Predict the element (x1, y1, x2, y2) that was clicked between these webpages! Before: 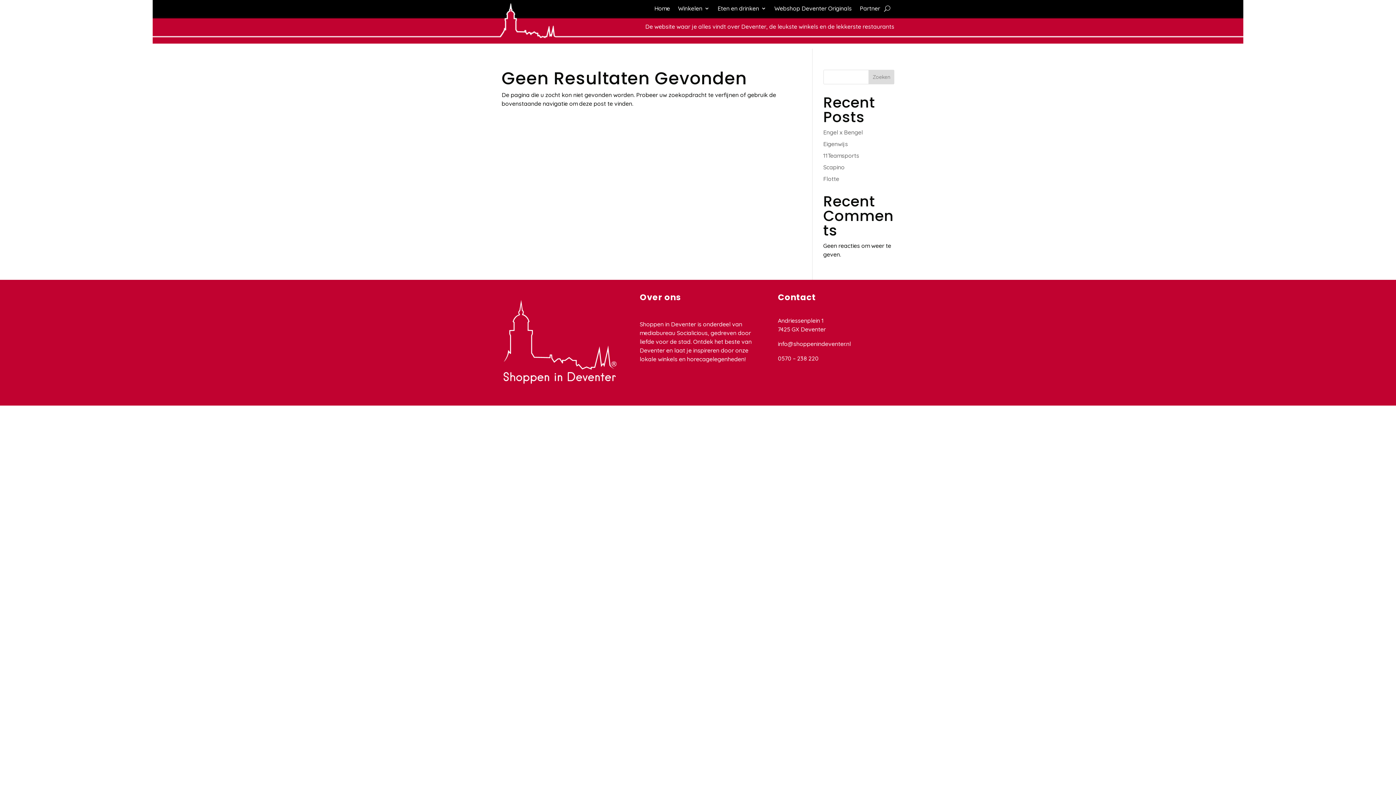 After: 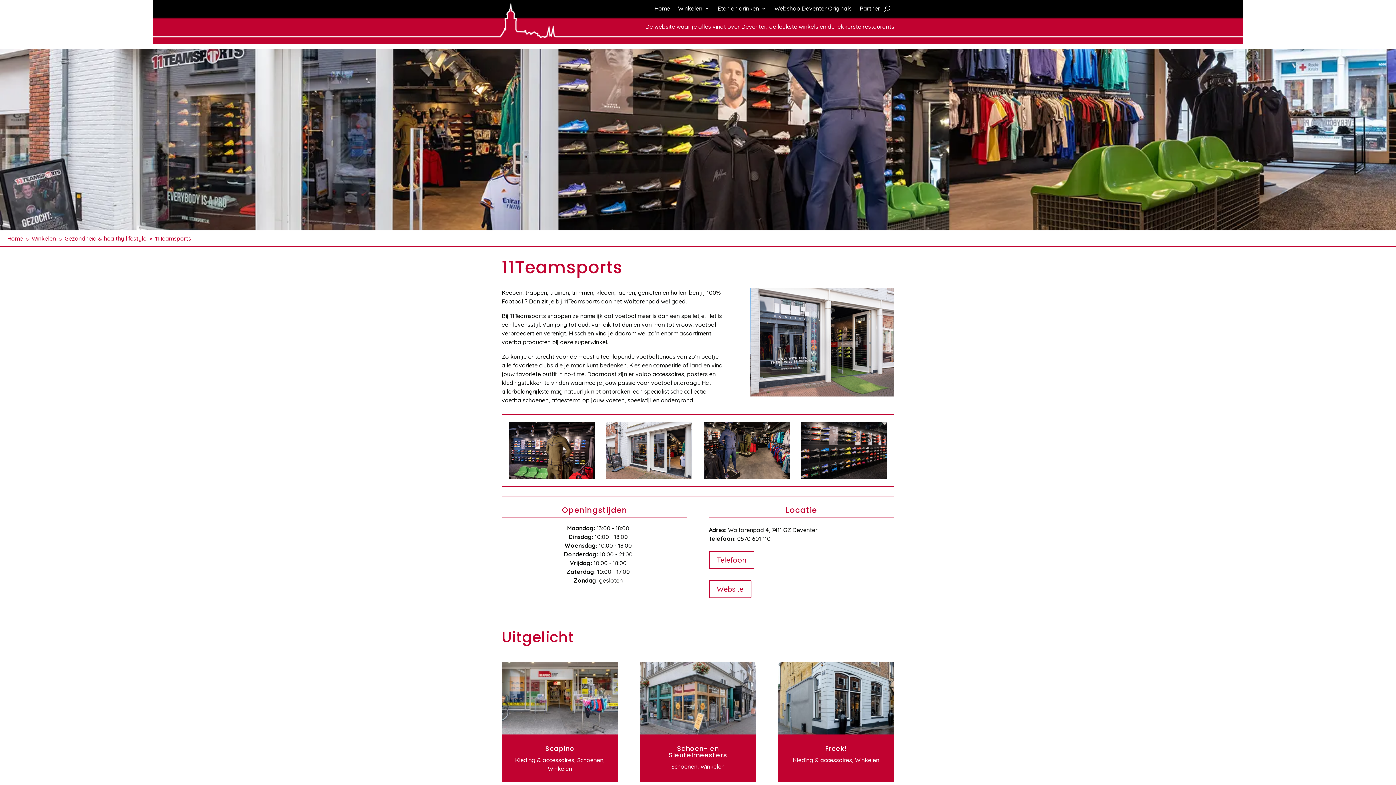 Action: bbox: (823, 152, 859, 159) label: 11Teamsports